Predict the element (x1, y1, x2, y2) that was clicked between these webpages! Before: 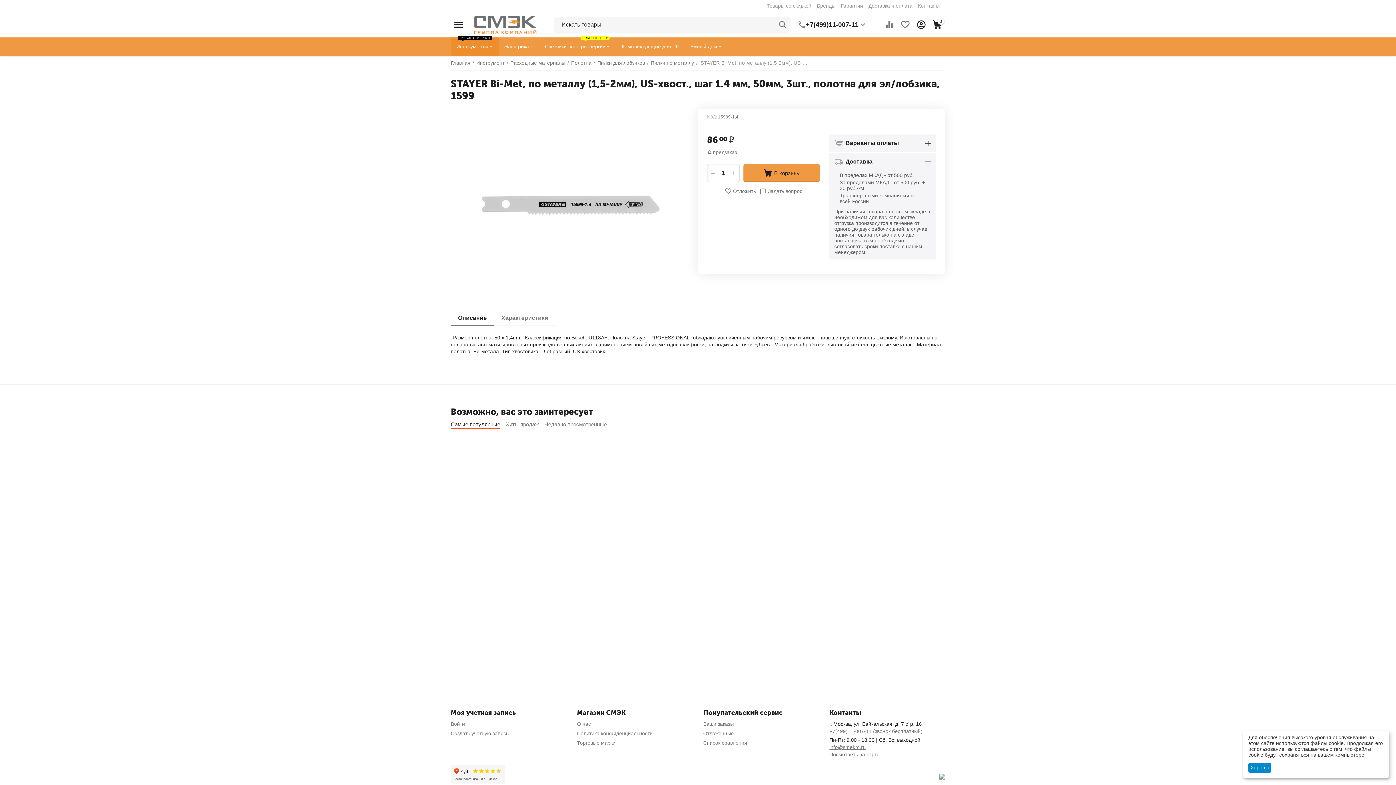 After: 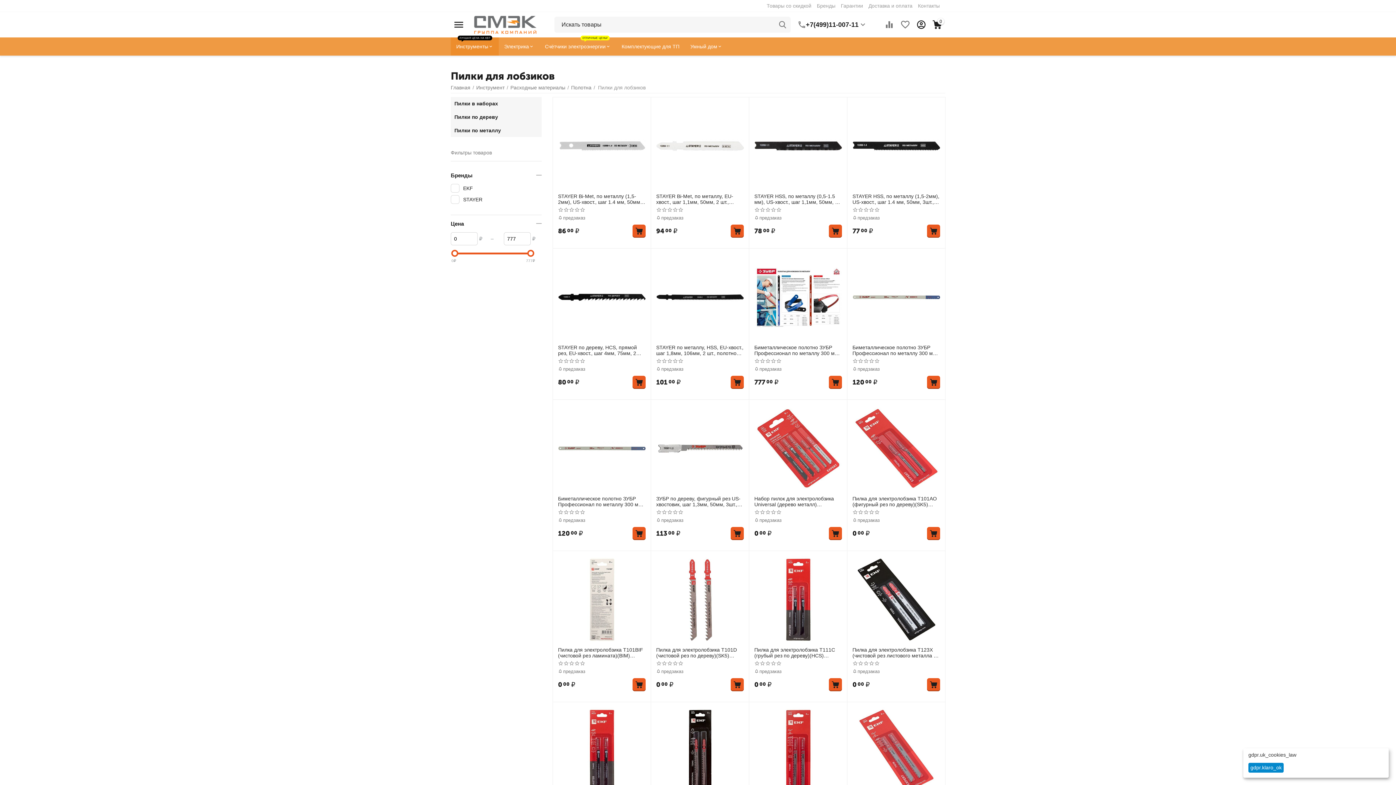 Action: bbox: (597, 57, 645, 68) label: Пилки для лобзиков